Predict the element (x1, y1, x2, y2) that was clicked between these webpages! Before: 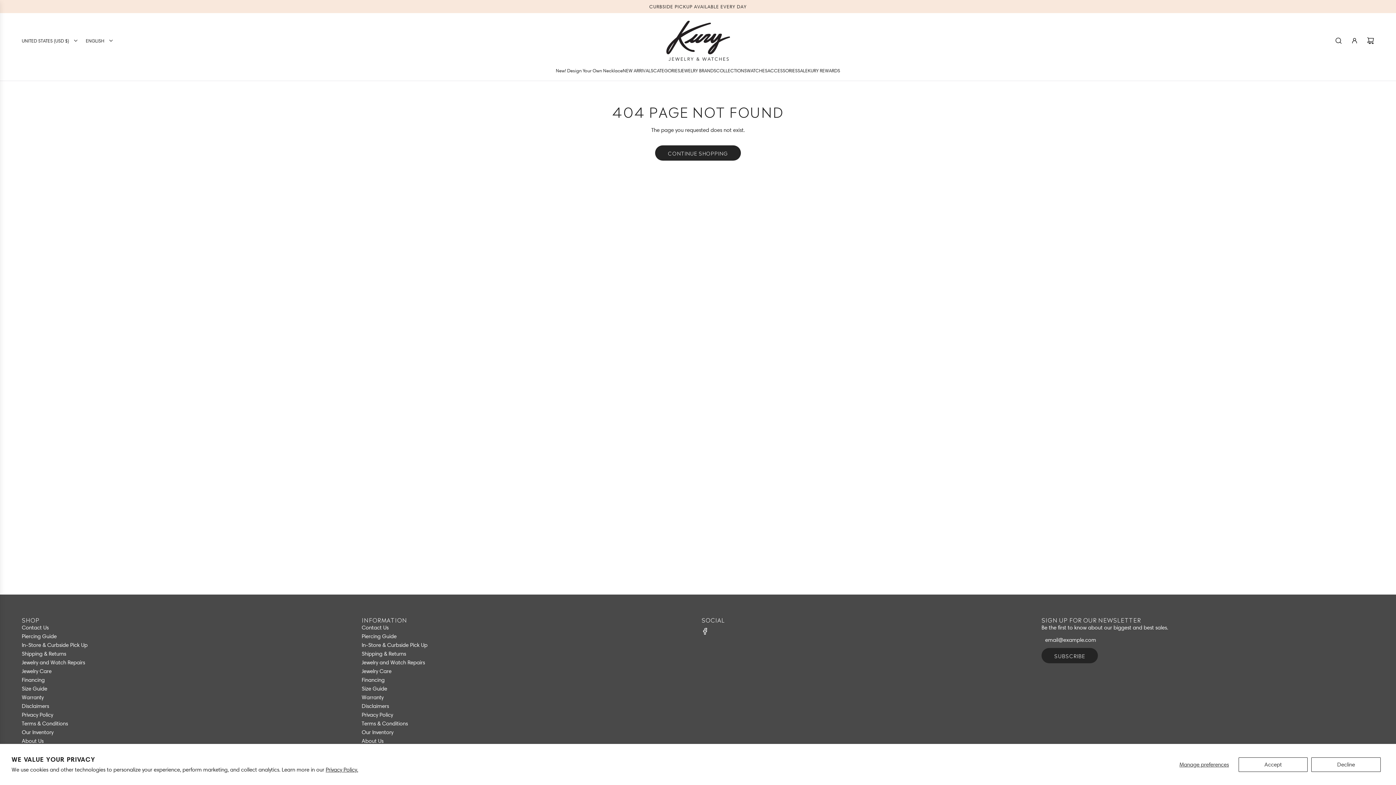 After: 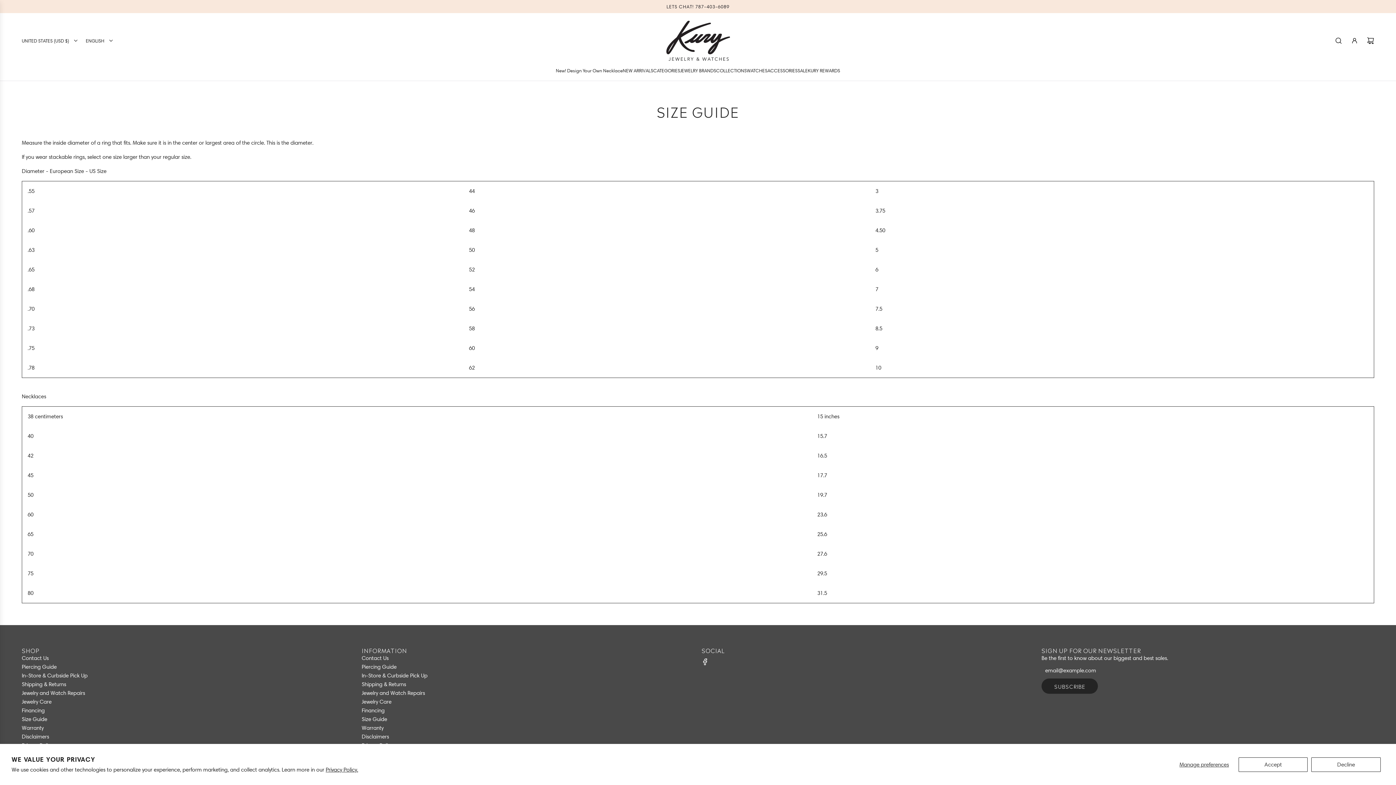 Action: label: Size Guide bbox: (21, 685, 47, 692)